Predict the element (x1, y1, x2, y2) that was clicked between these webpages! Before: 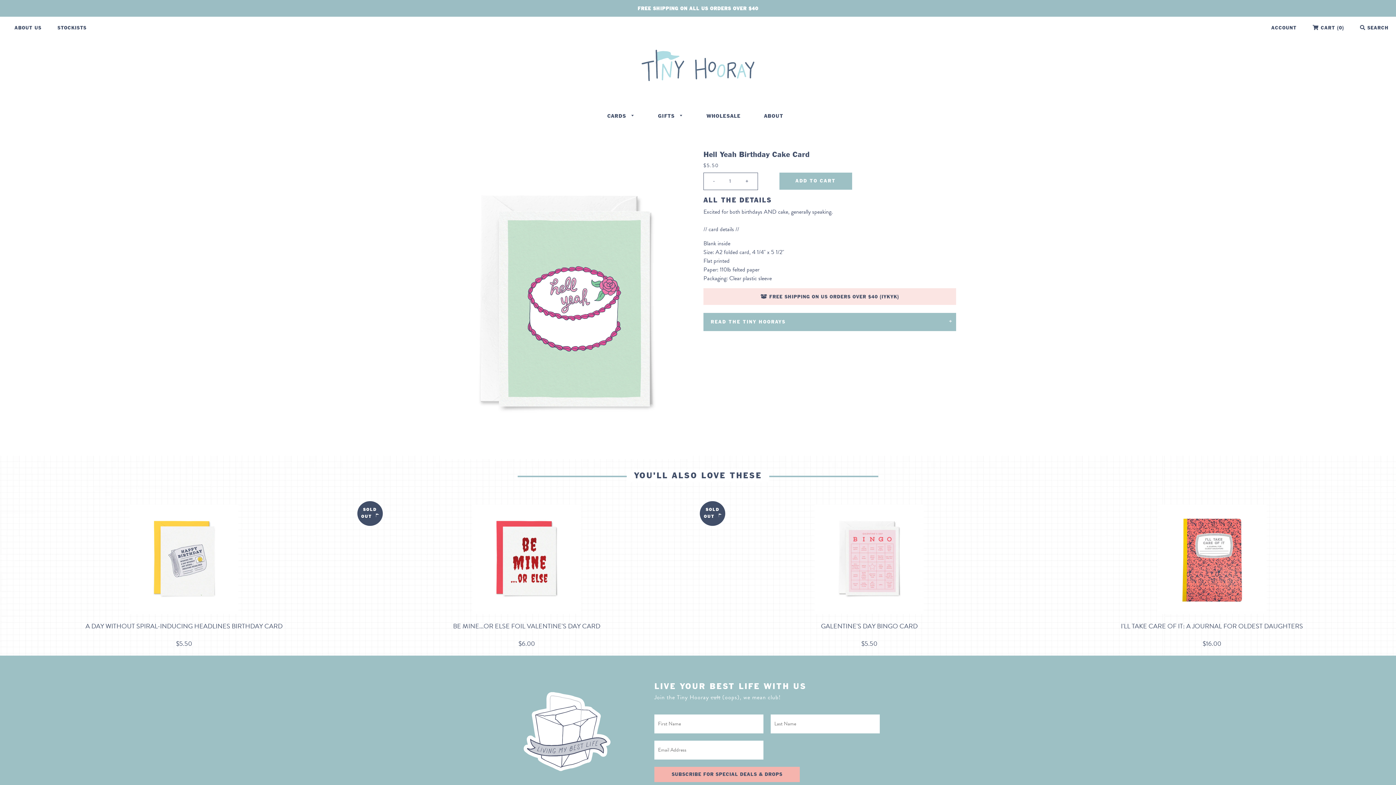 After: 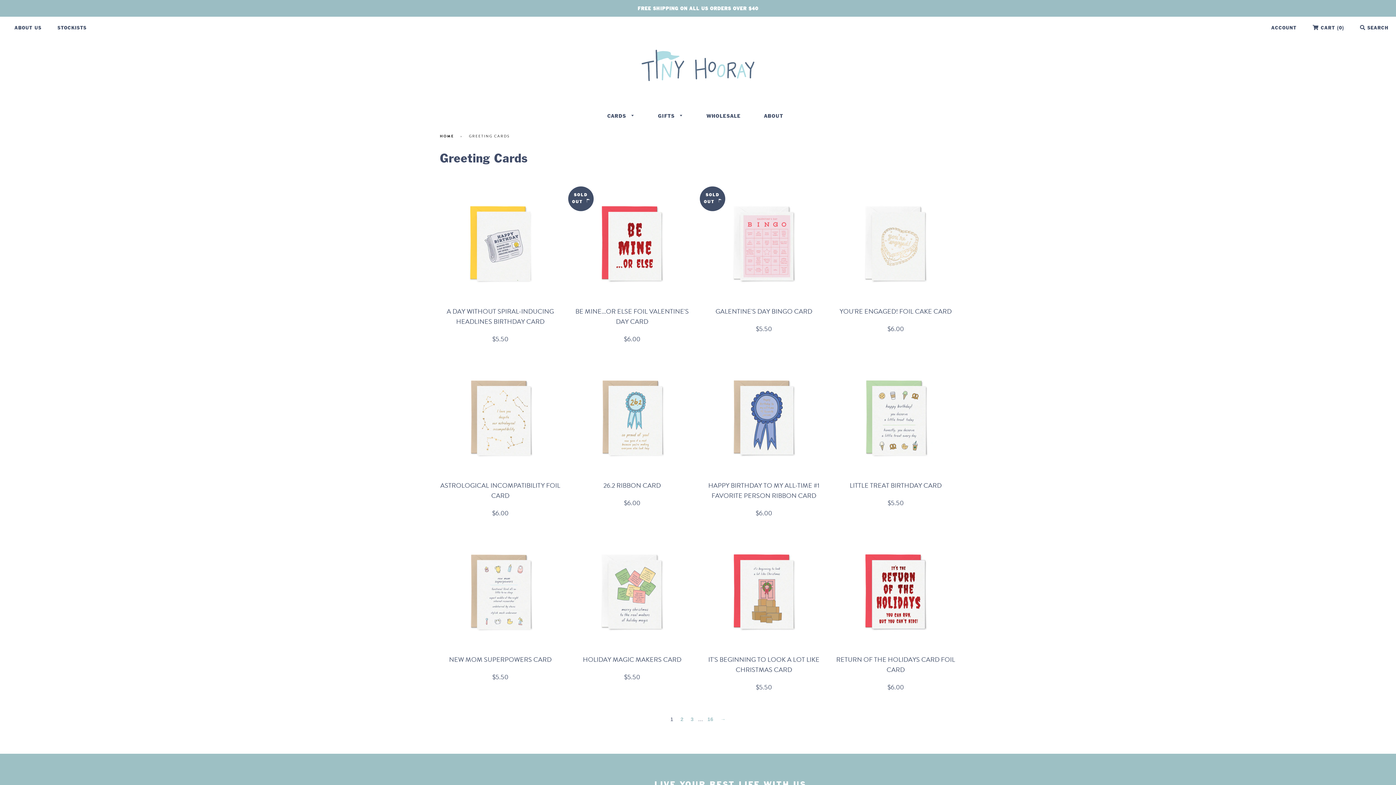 Action: bbox: (596, 108, 645, 124) label: CARDS 